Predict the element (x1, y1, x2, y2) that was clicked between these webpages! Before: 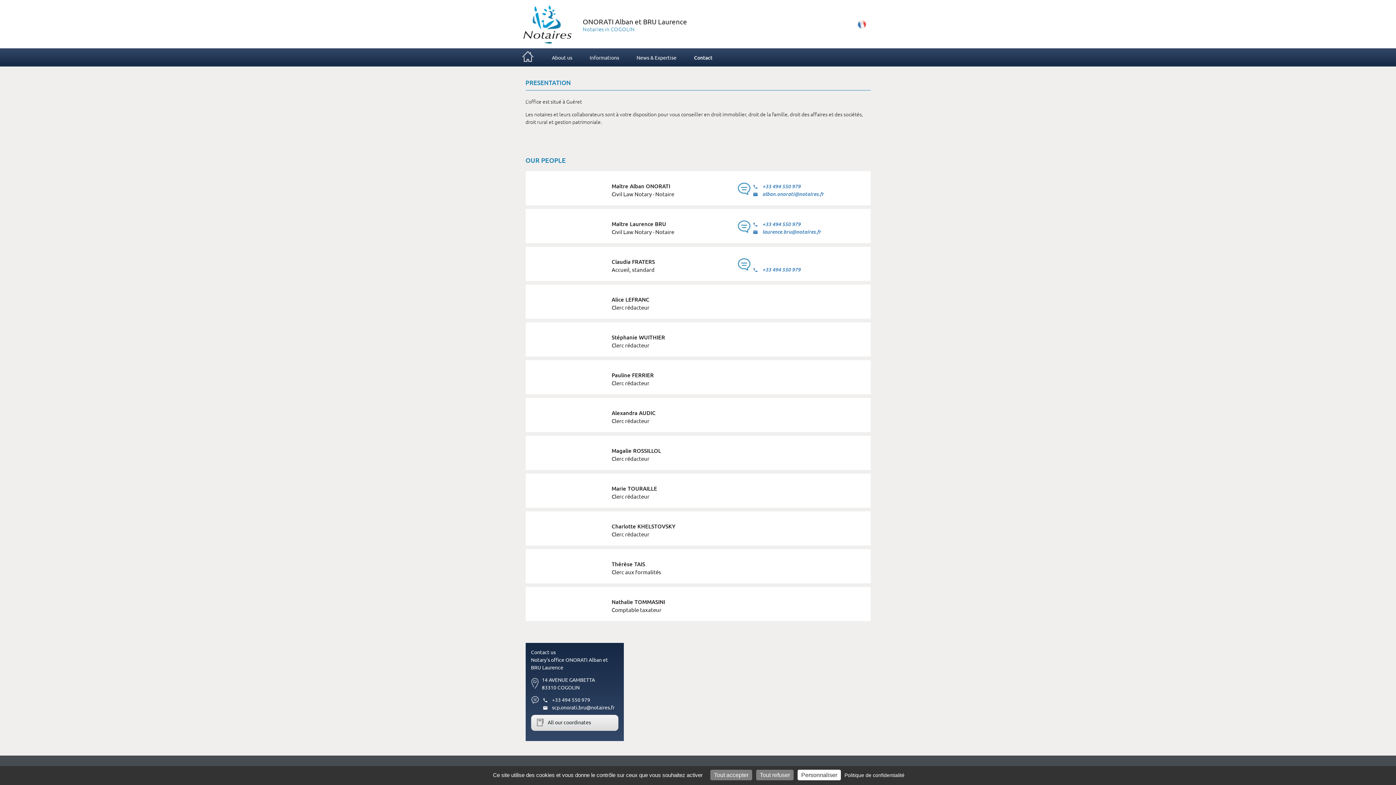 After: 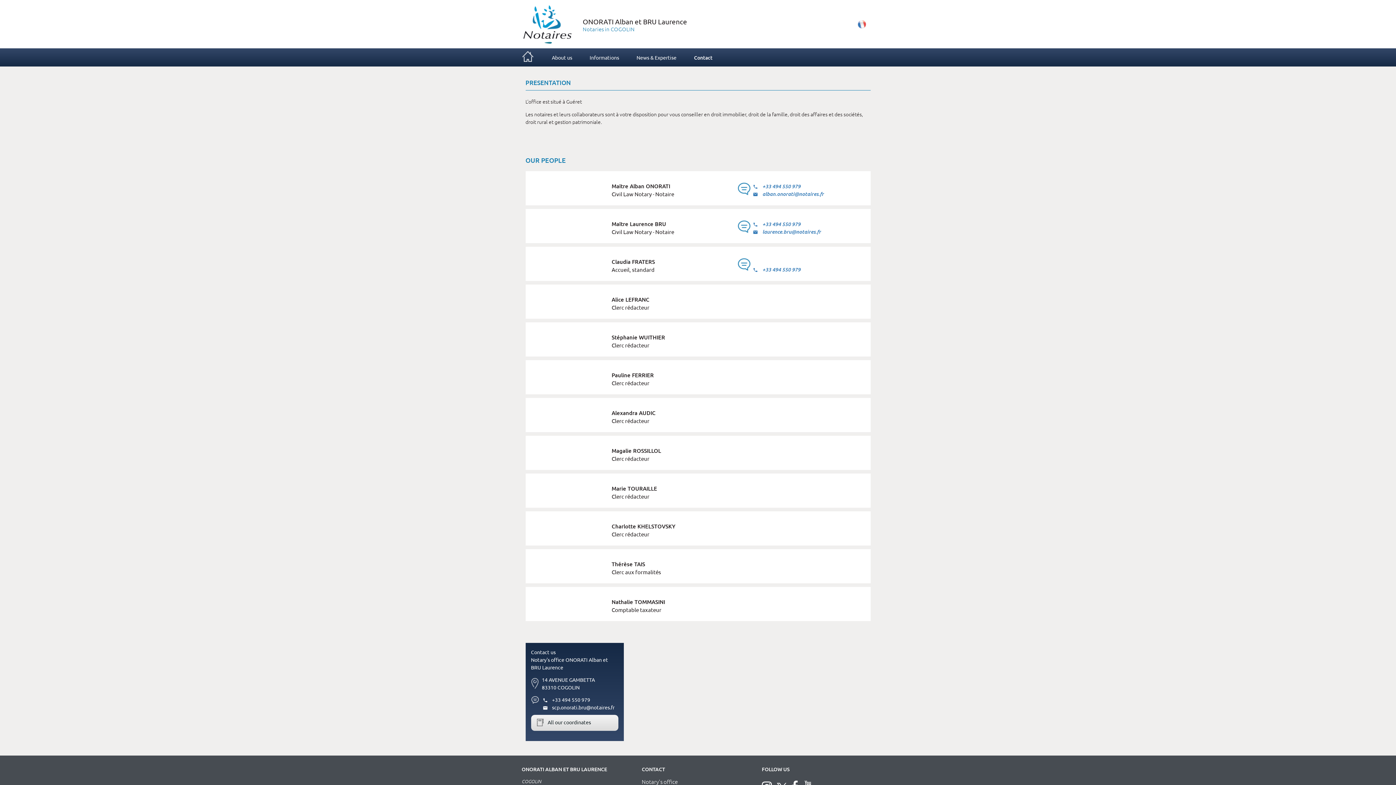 Action: label: Tout accepter bbox: (710, 770, 752, 780)